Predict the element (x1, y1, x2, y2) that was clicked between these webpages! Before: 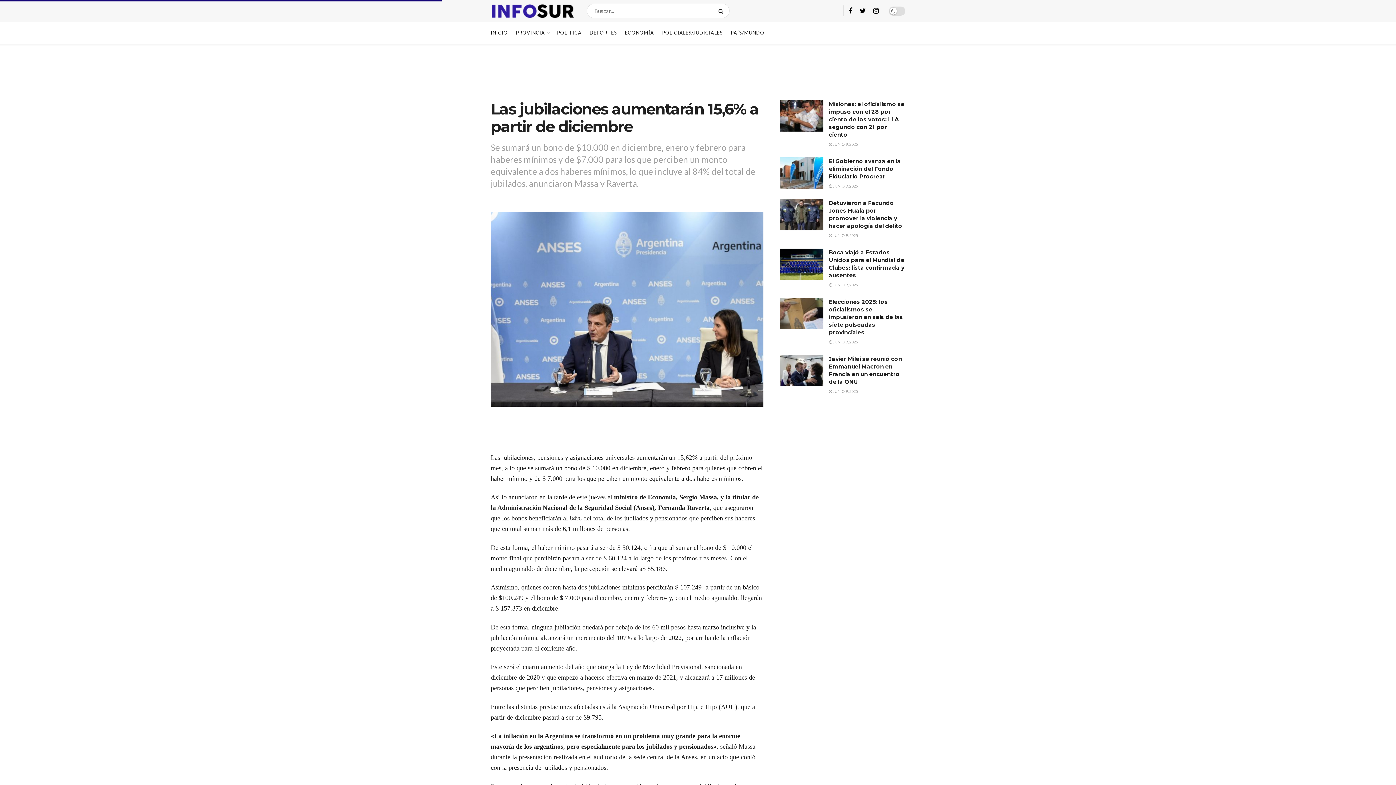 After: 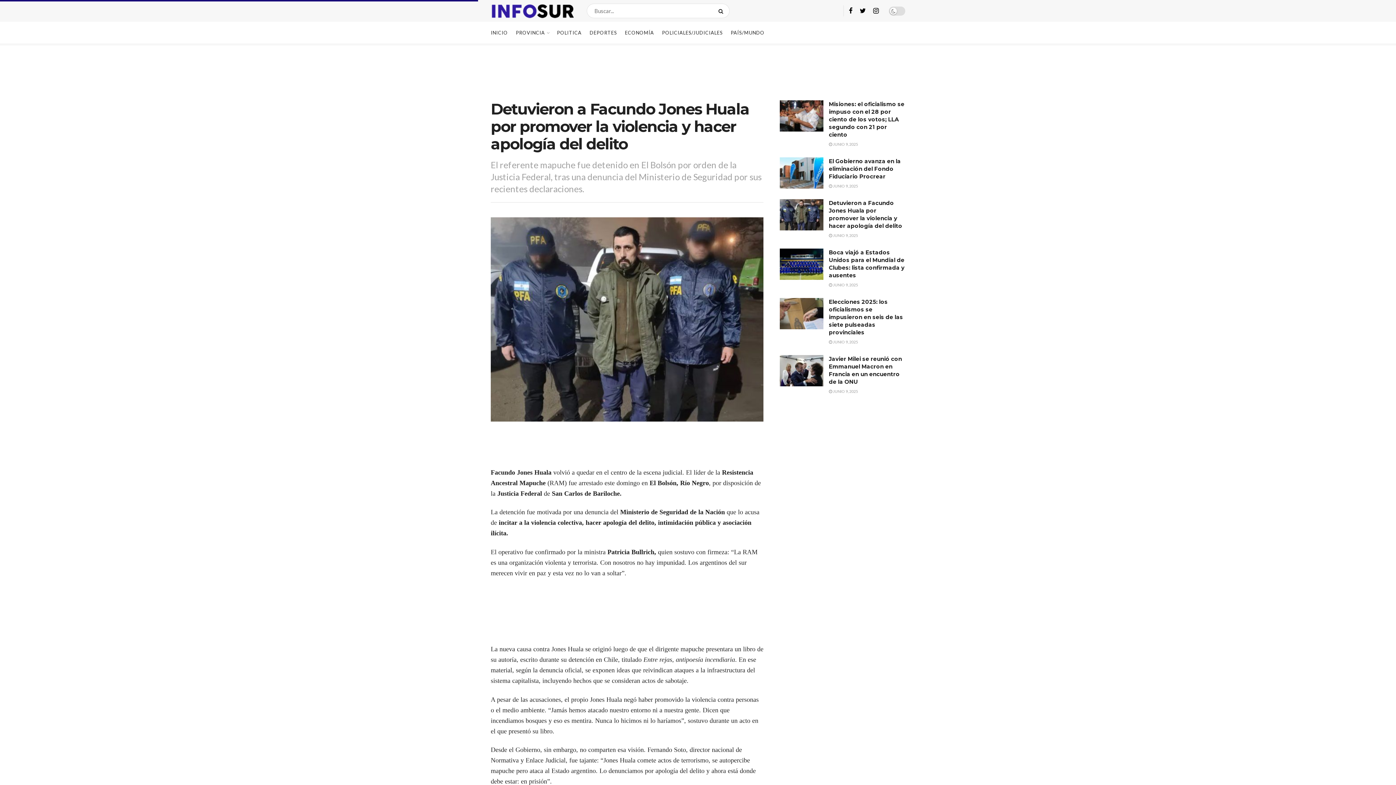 Action: bbox: (829, 233, 858, 237) label:  JUNIO 9, 2025